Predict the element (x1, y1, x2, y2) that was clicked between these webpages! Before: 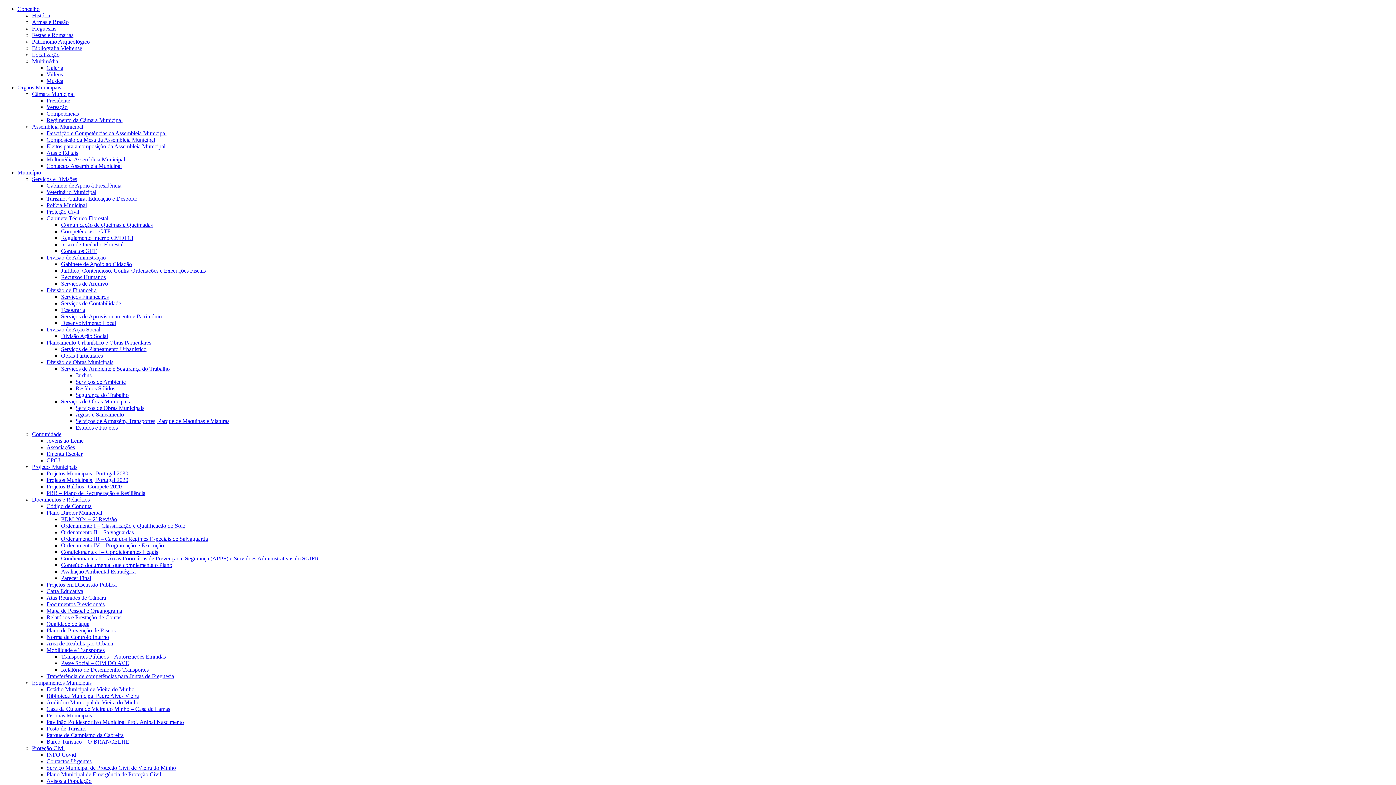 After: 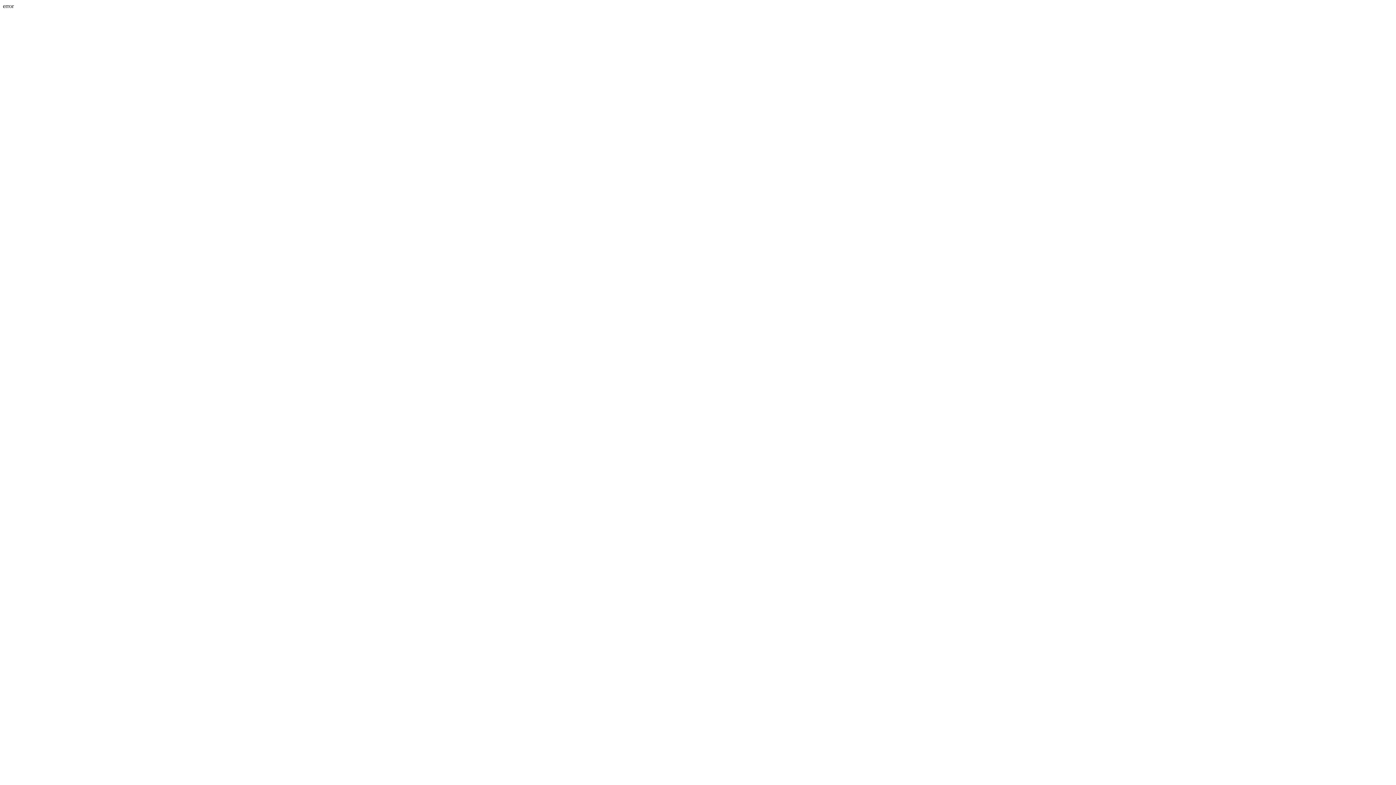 Action: bbox: (61, 228, 110, 234) label: Competências – GTF